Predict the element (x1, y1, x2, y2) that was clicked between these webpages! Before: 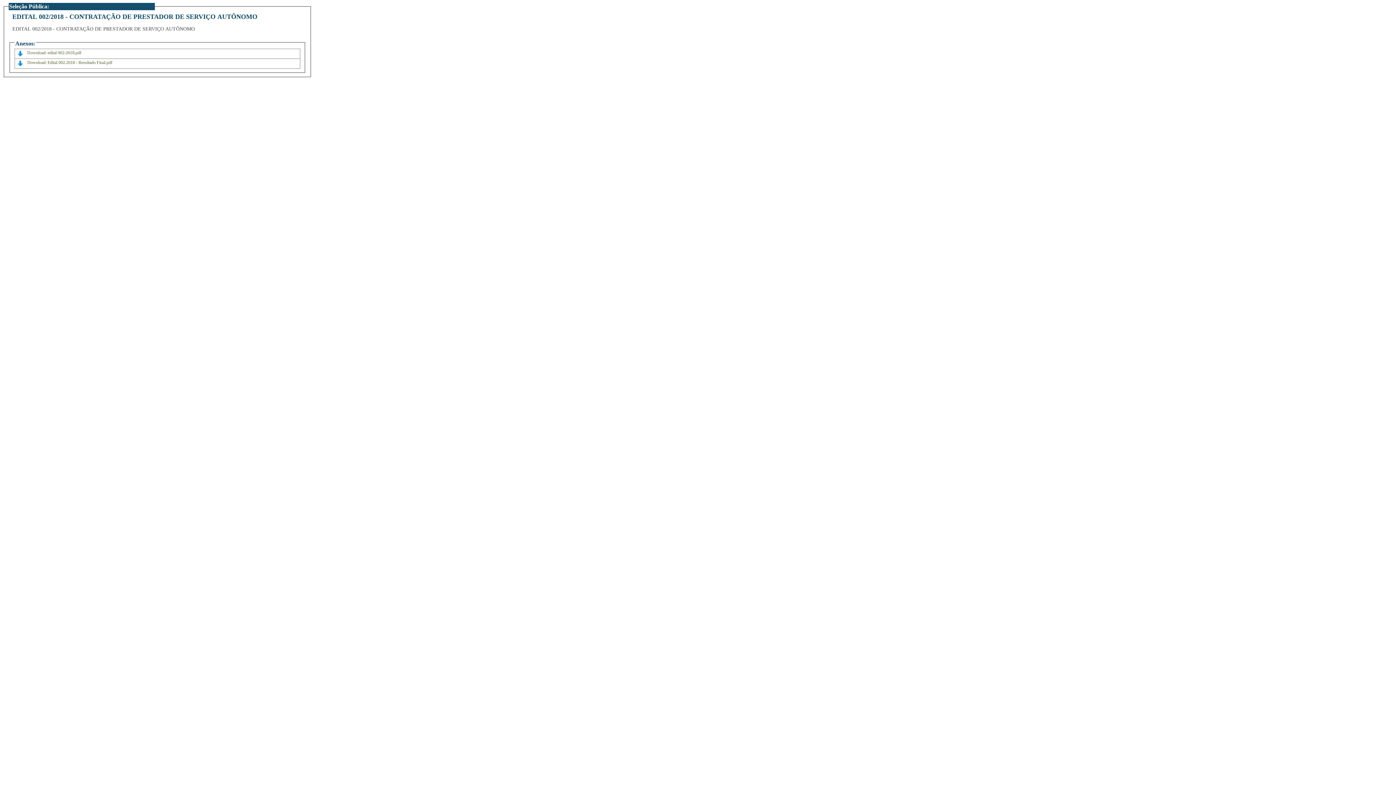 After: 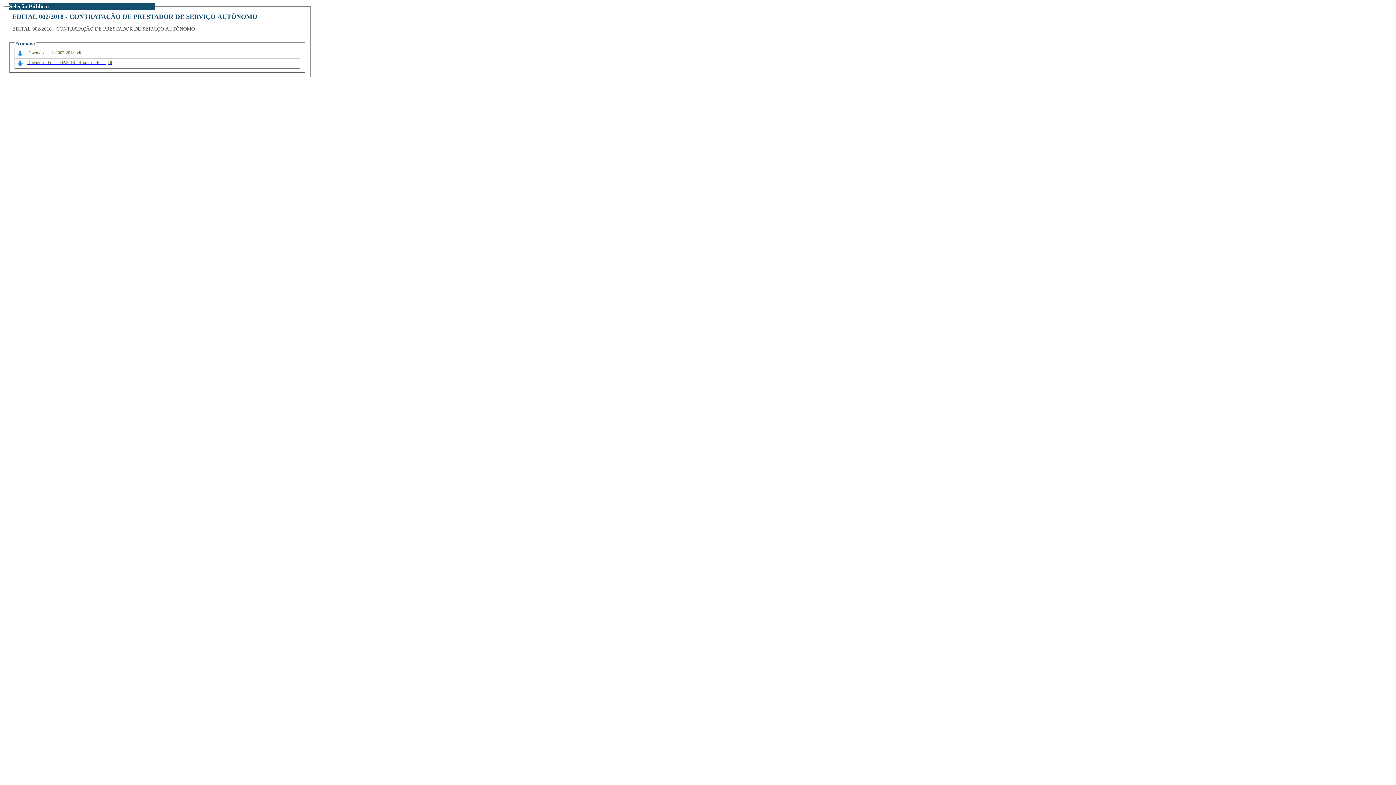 Action: bbox: (15, 60, 299, 65) label: Download: Edital 002.2018 - Resultado Final.pdf